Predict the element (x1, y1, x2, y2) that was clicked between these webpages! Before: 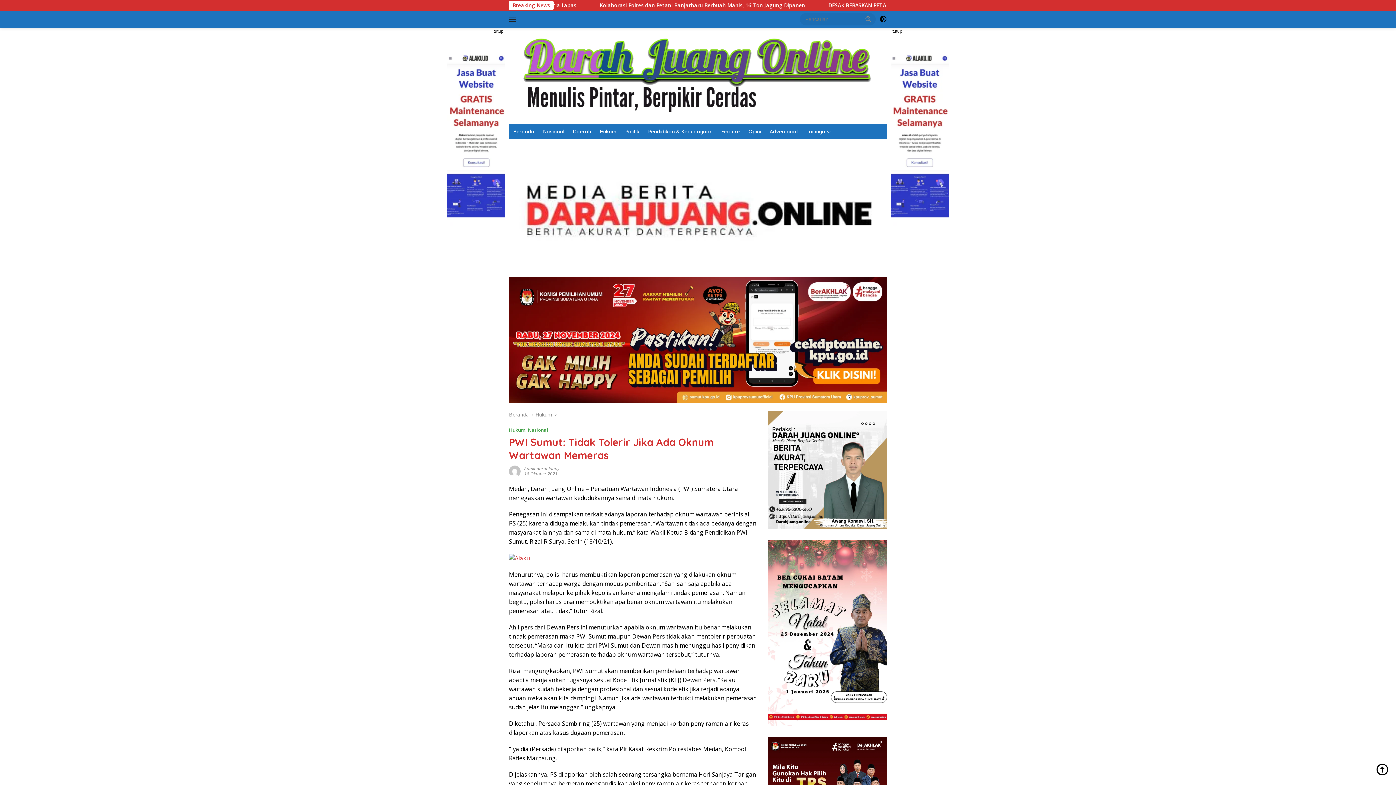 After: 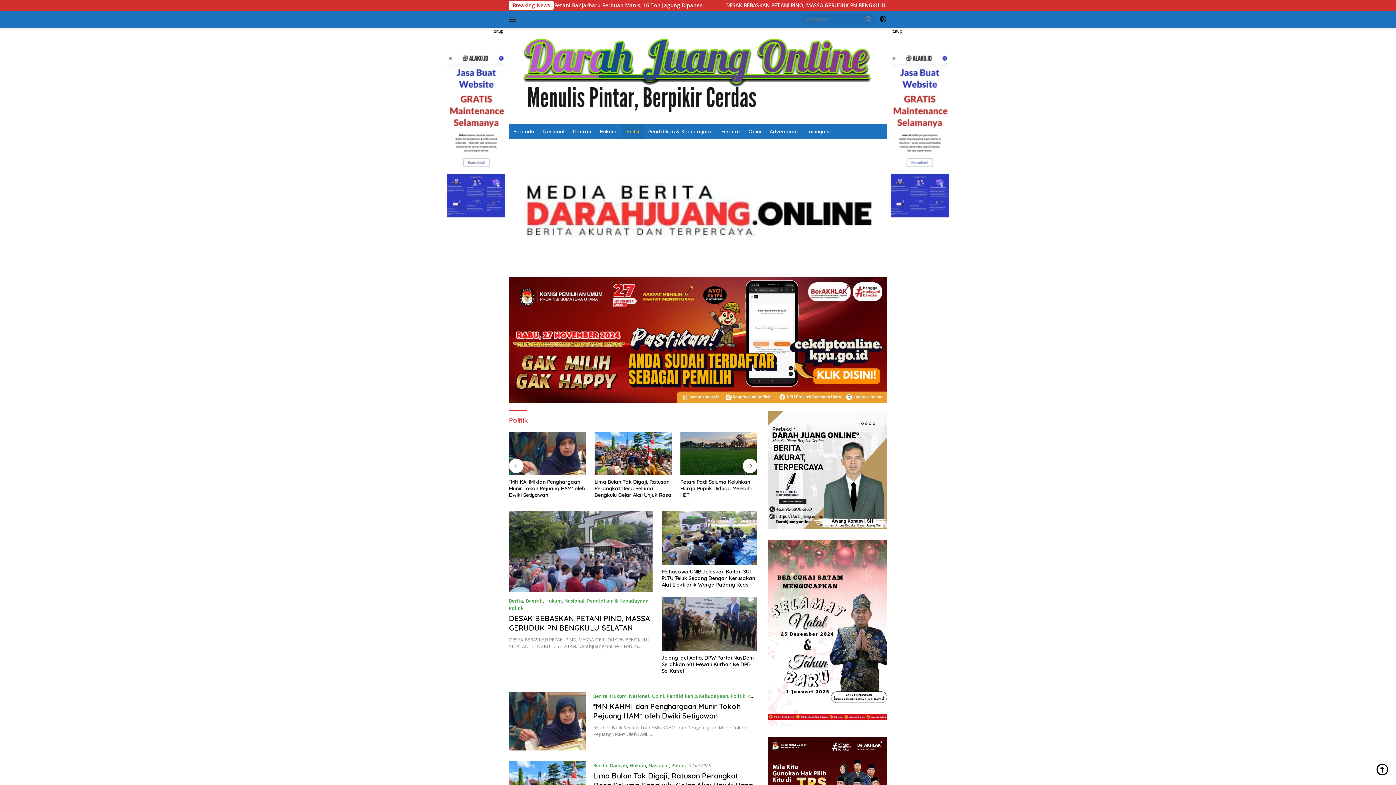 Action: bbox: (621, 124, 644, 139) label: Politik